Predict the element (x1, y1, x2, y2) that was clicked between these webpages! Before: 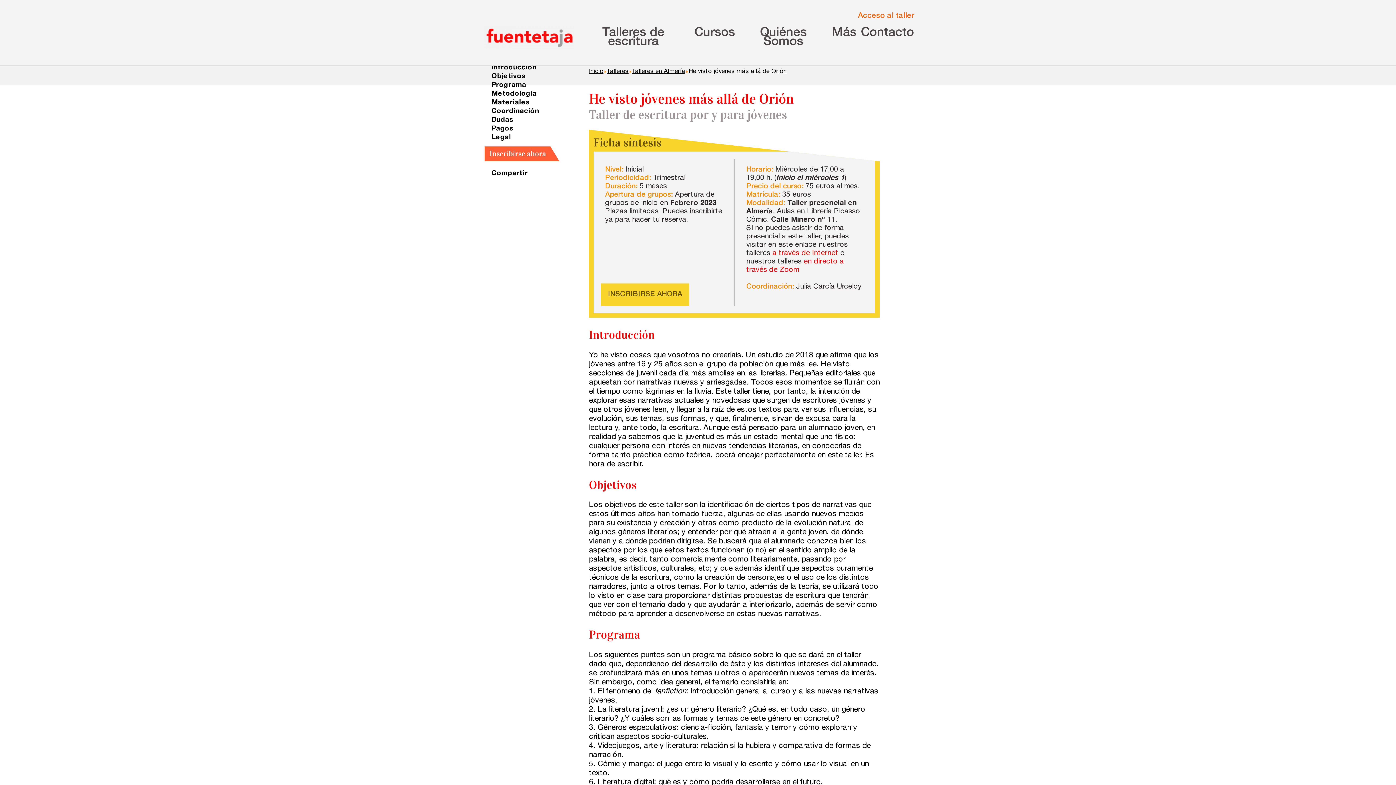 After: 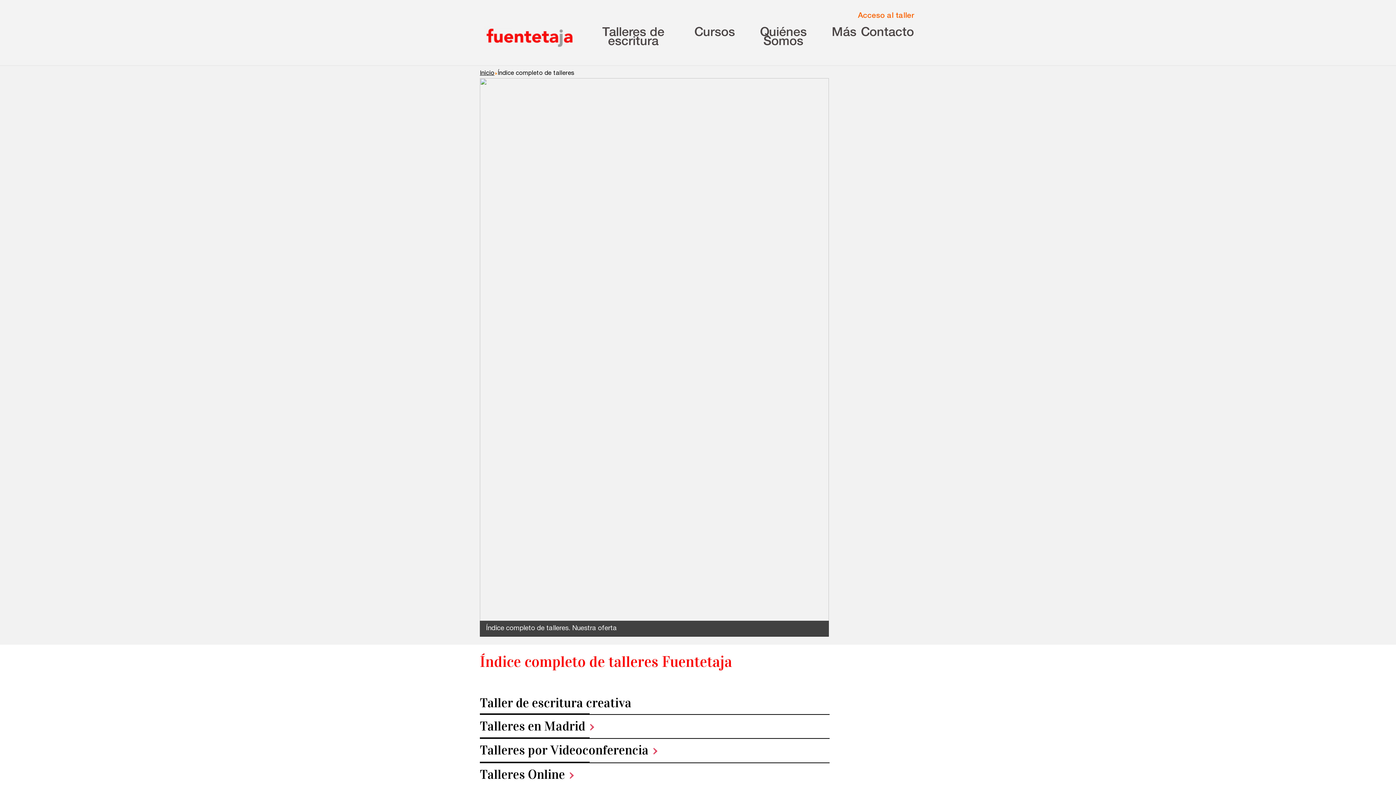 Action: label: Talleres de escritura bbox: (574, 28, 692, 47)